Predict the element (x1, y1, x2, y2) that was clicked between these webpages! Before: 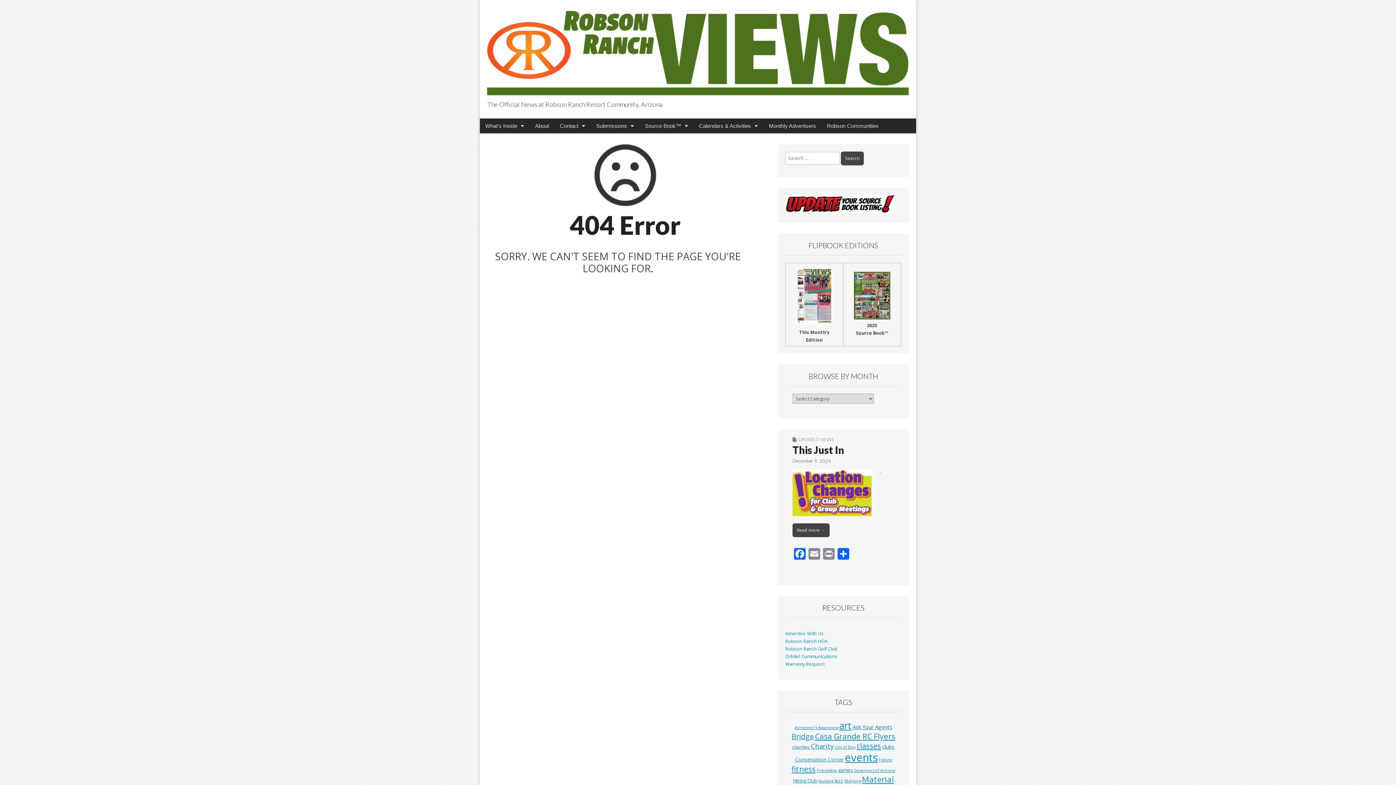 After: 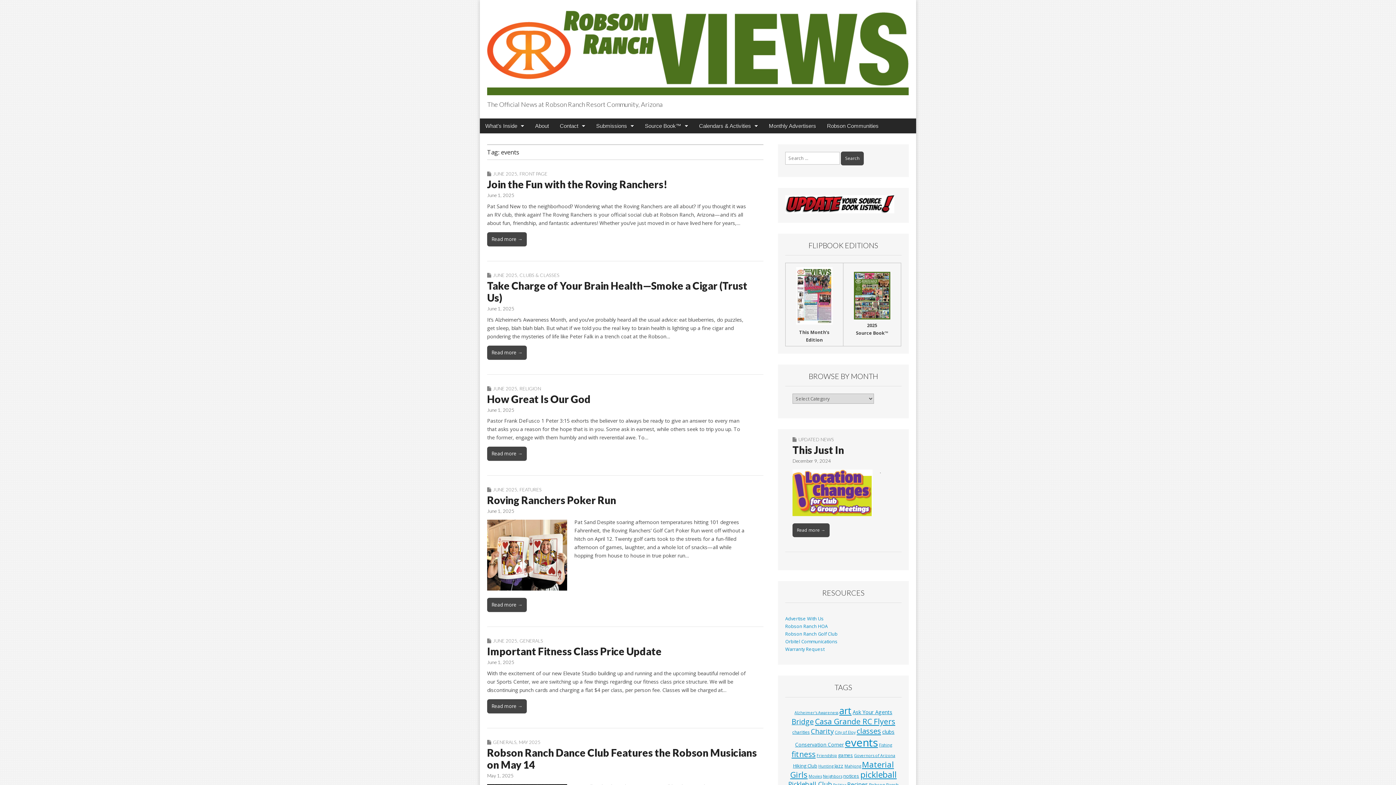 Action: bbox: (845, 750, 878, 765) label: events (475 items)